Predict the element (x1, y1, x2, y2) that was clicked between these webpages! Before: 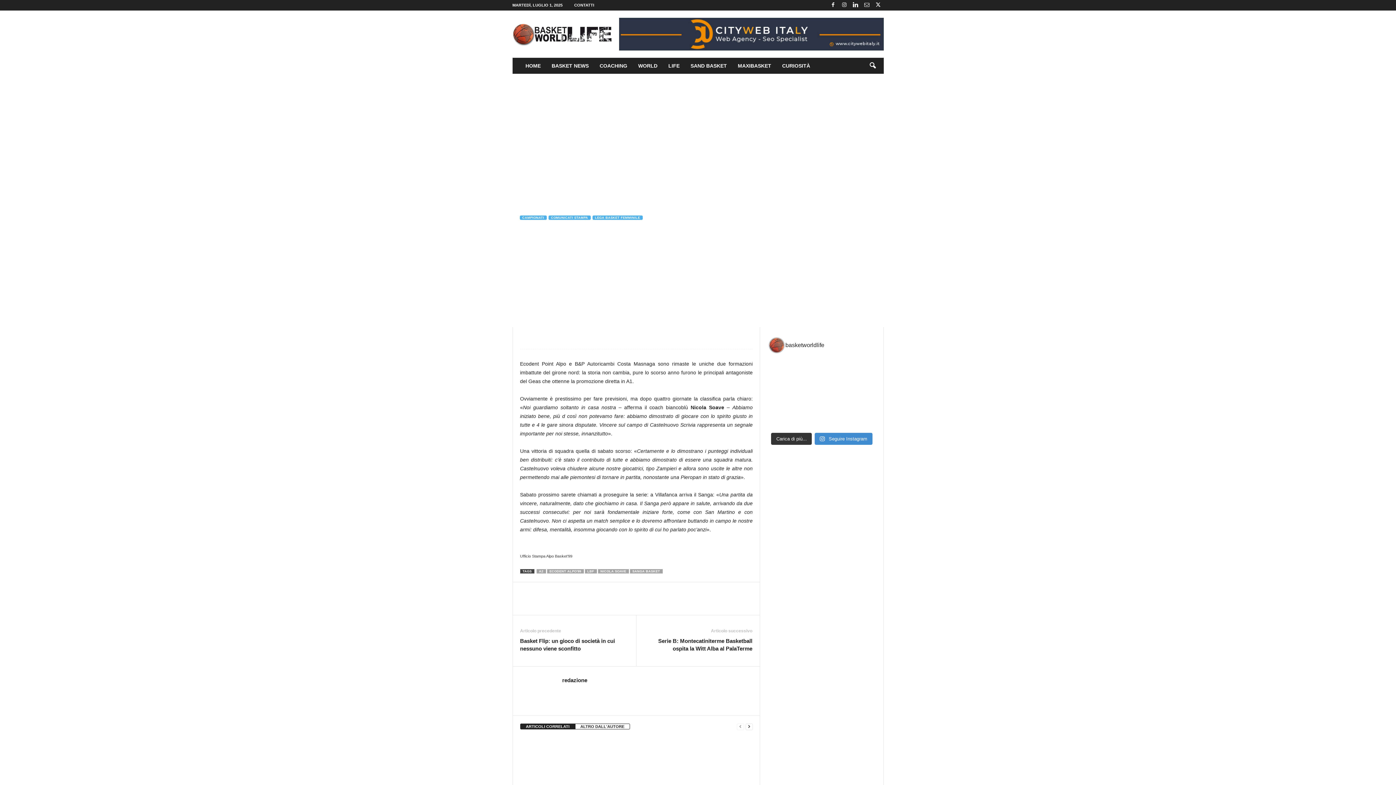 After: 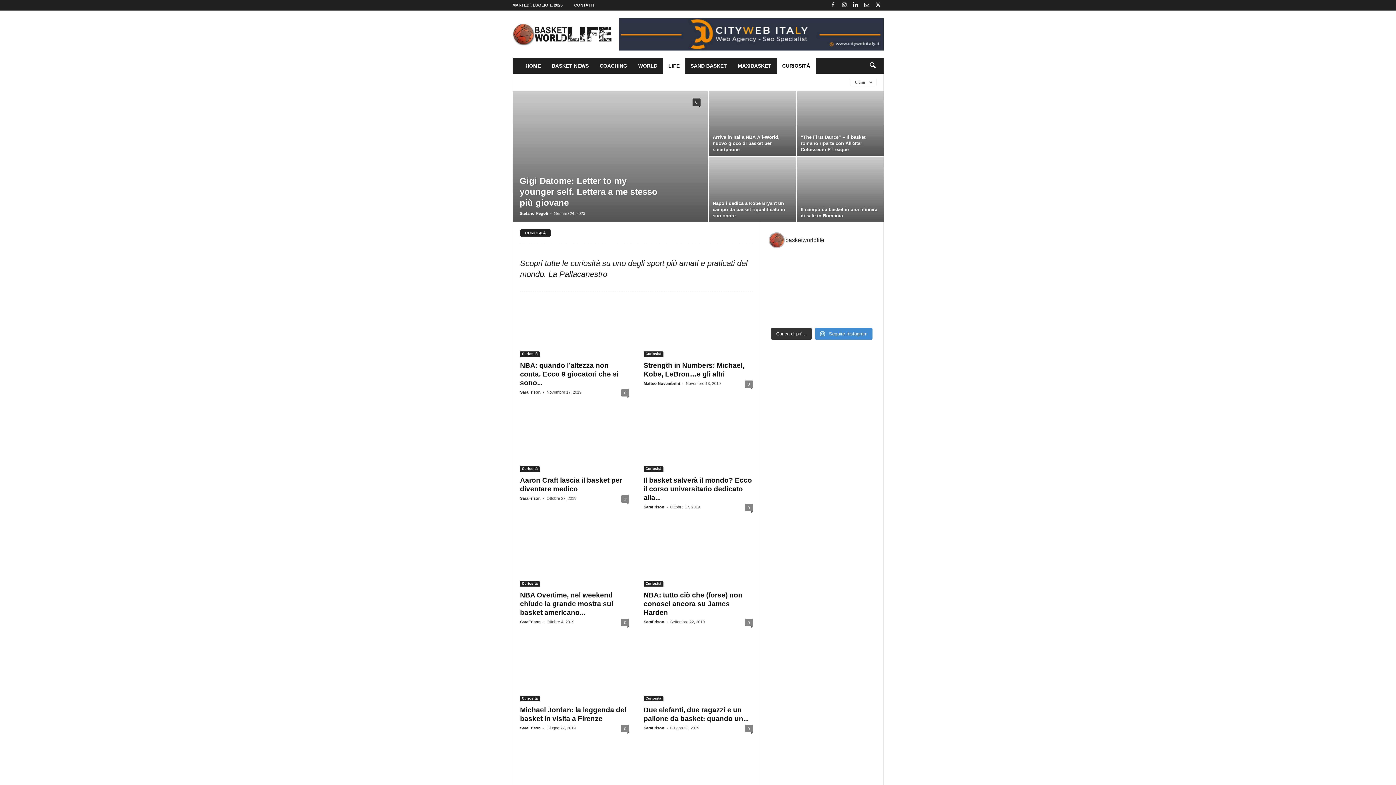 Action: label: CURIOSITÀ bbox: (776, 57, 815, 73)